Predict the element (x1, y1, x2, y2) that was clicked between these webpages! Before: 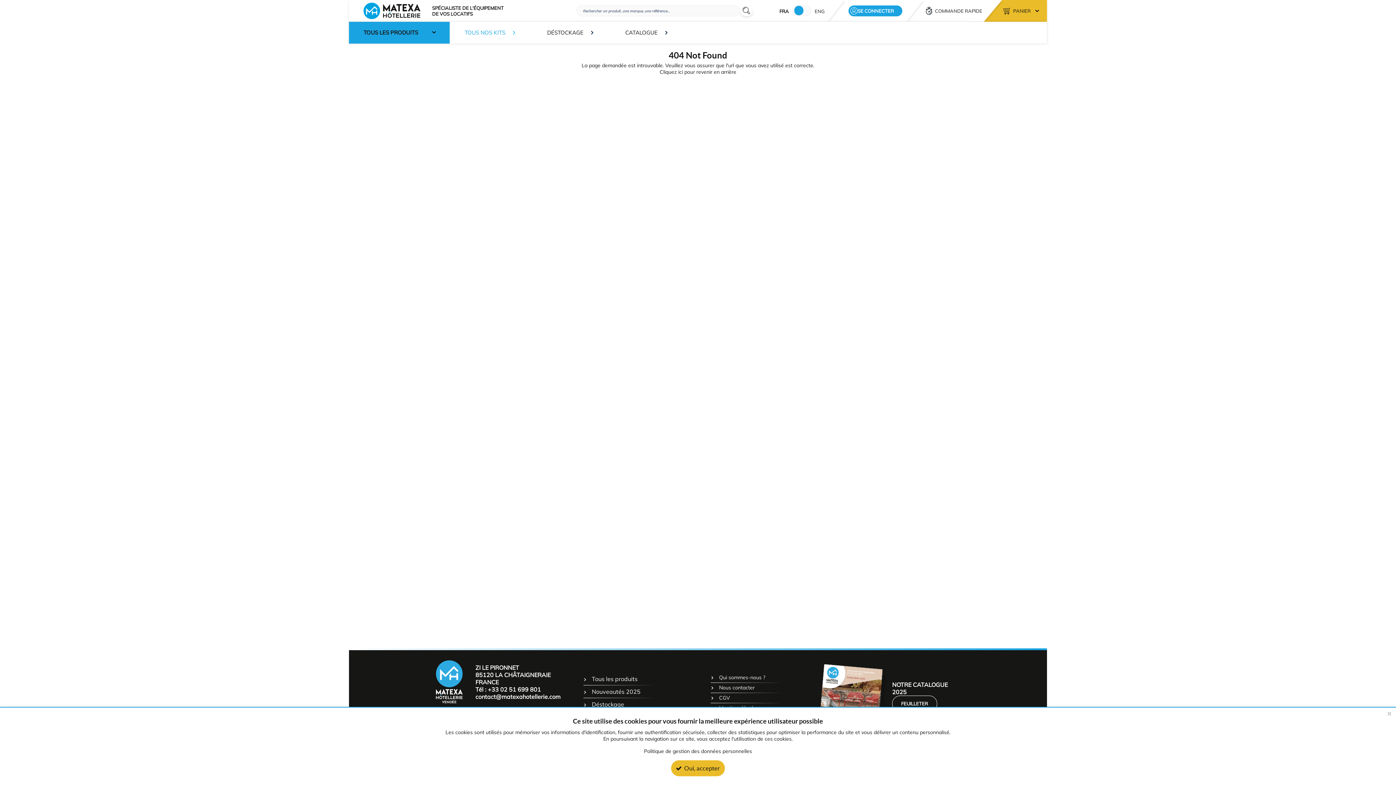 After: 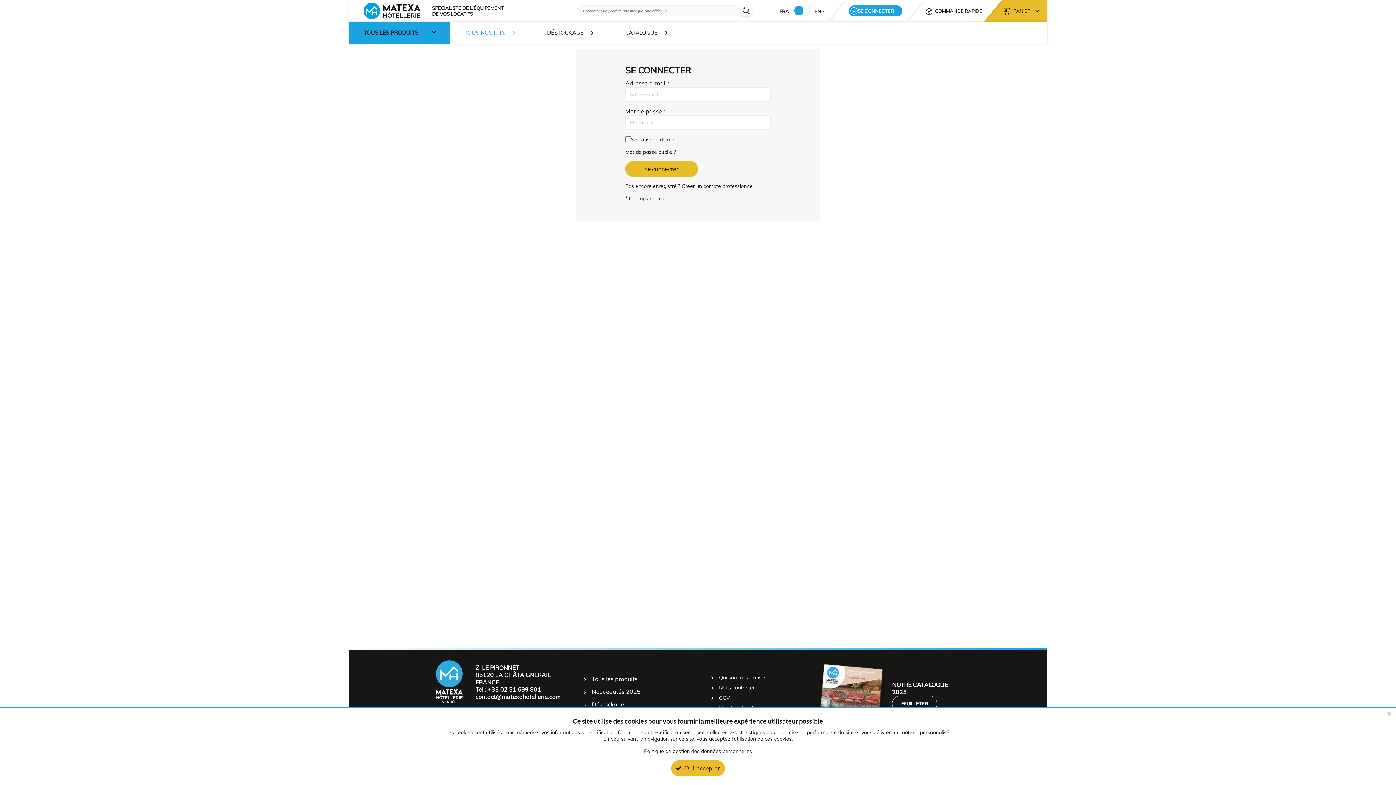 Action: bbox: (848, 5, 902, 16) label: SE CONNECTER